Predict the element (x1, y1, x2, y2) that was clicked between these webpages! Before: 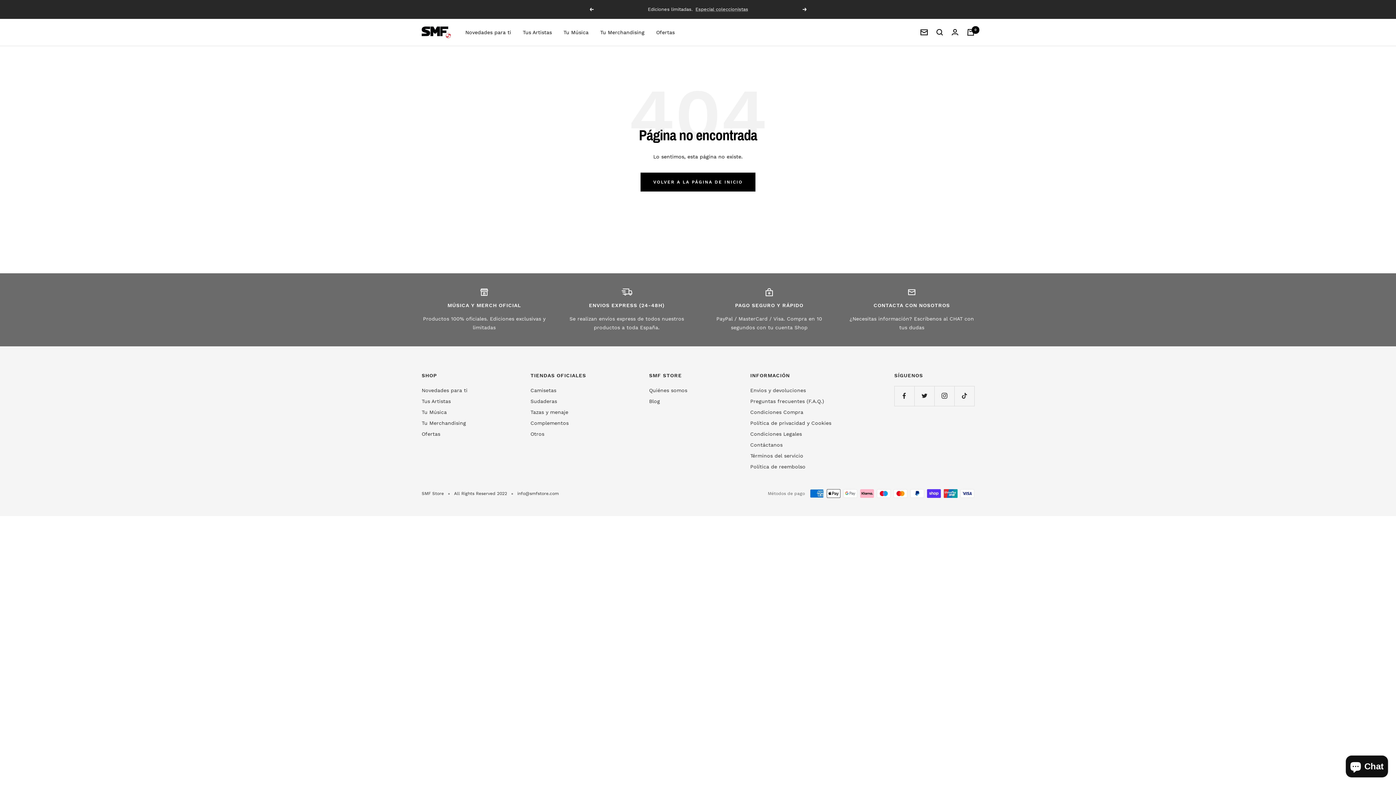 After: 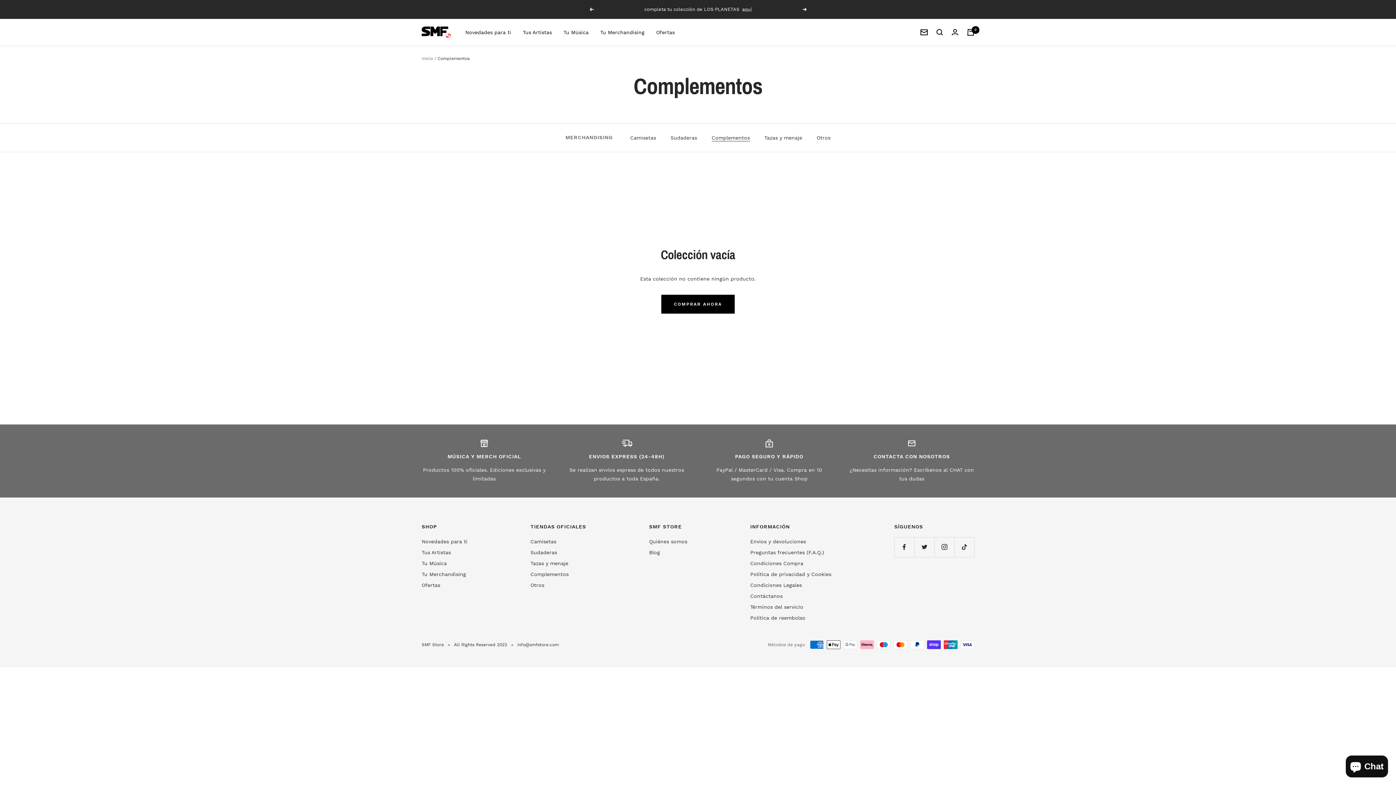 Action: label: Complementos bbox: (530, 418, 568, 427)